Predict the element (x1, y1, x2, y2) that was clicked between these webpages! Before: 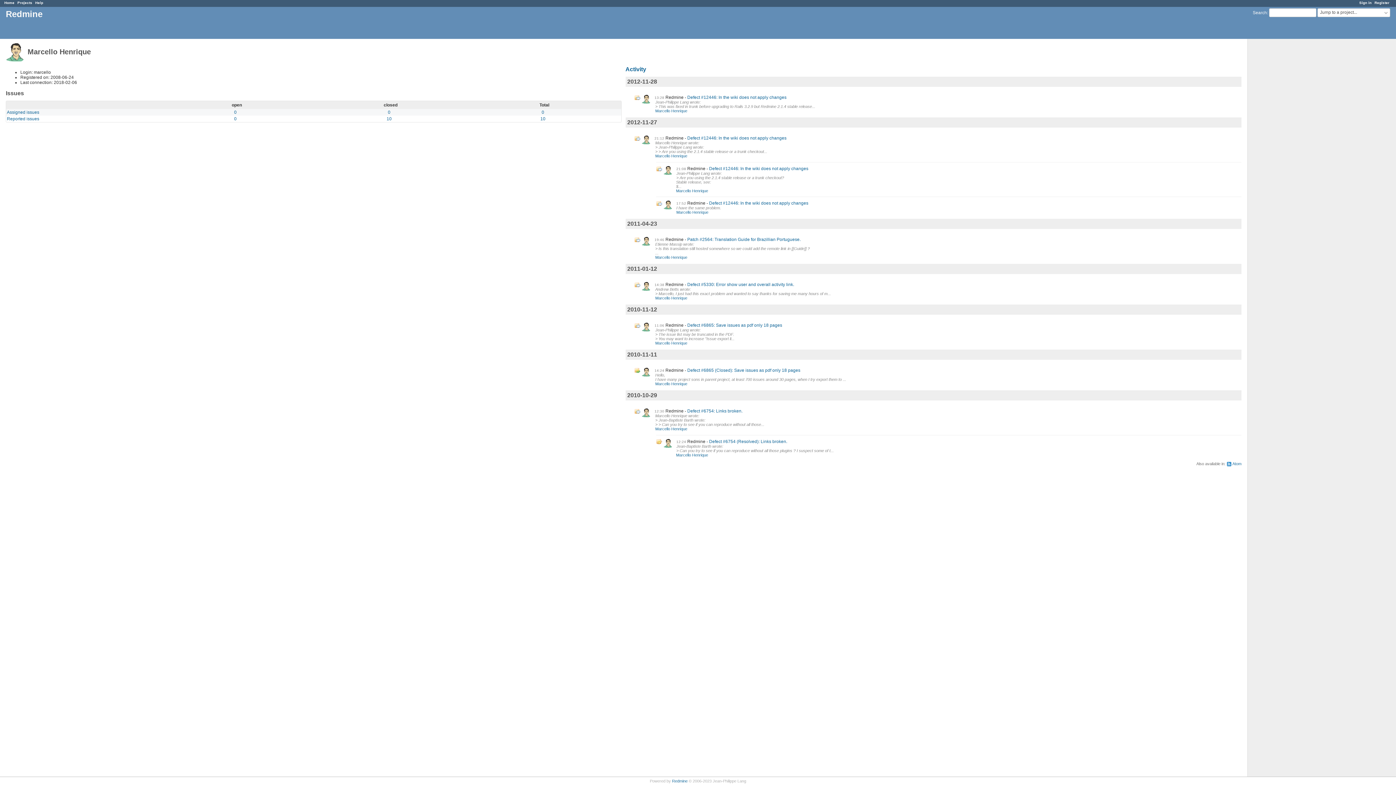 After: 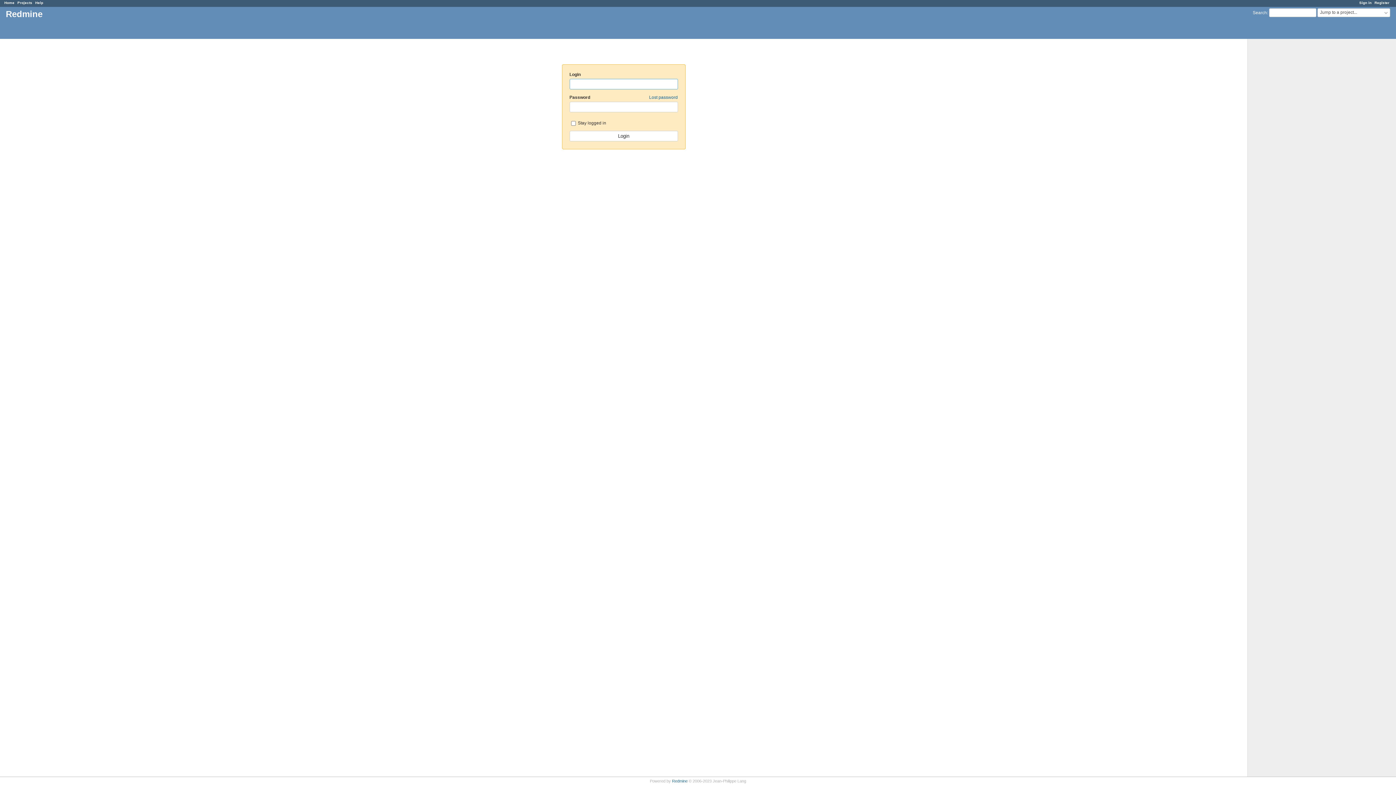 Action: bbox: (1359, 0, 1372, 4) label: Sign in